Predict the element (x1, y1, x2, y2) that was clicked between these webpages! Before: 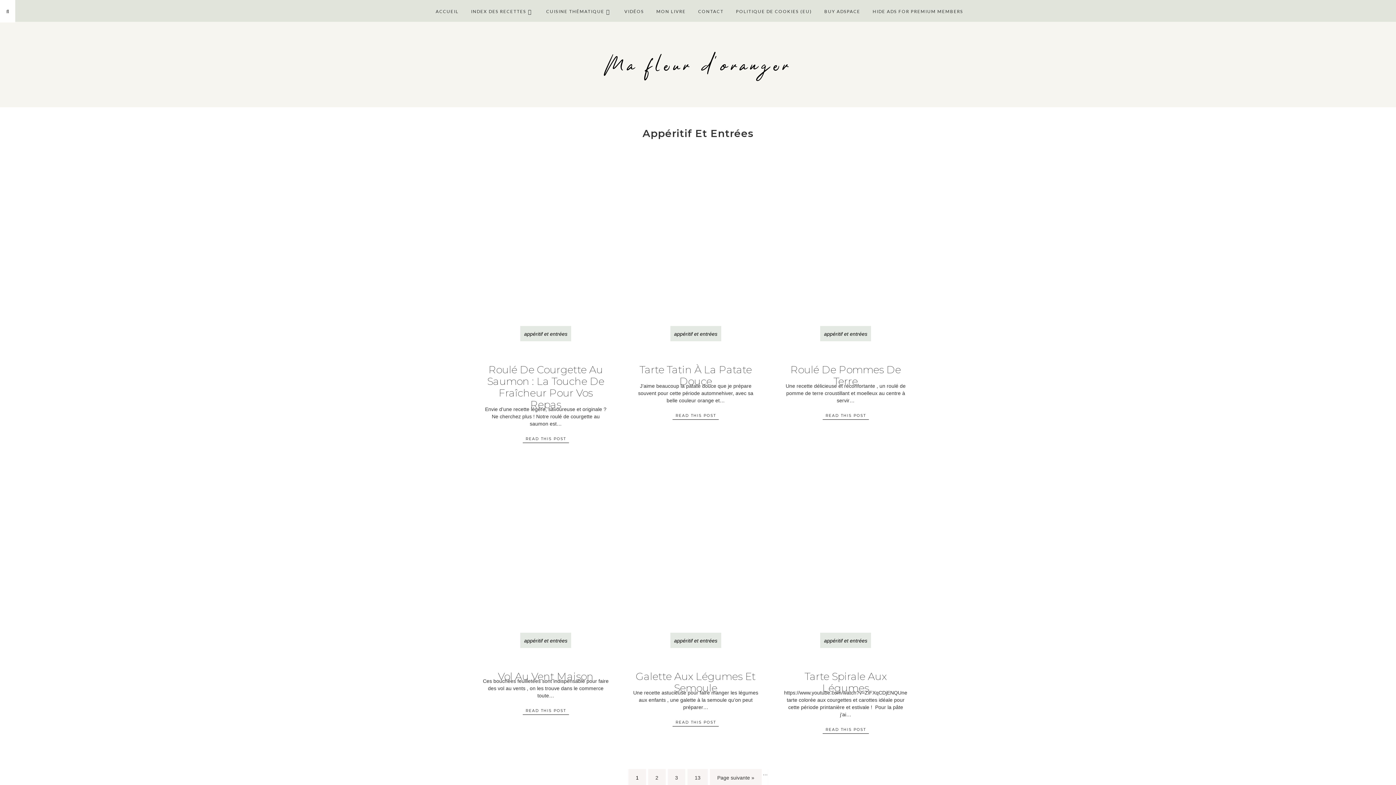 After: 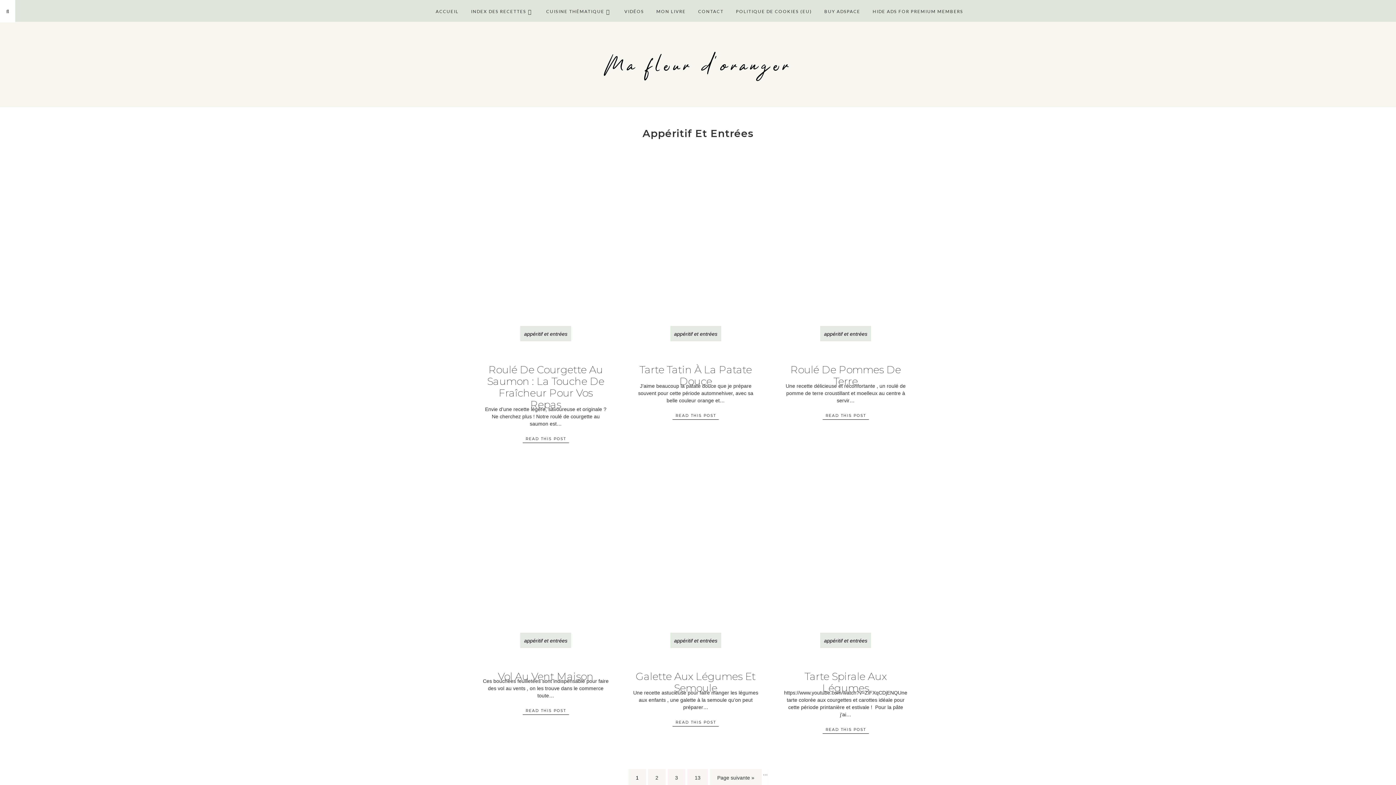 Action: label: 1 bbox: (628, 768, 647, 788)